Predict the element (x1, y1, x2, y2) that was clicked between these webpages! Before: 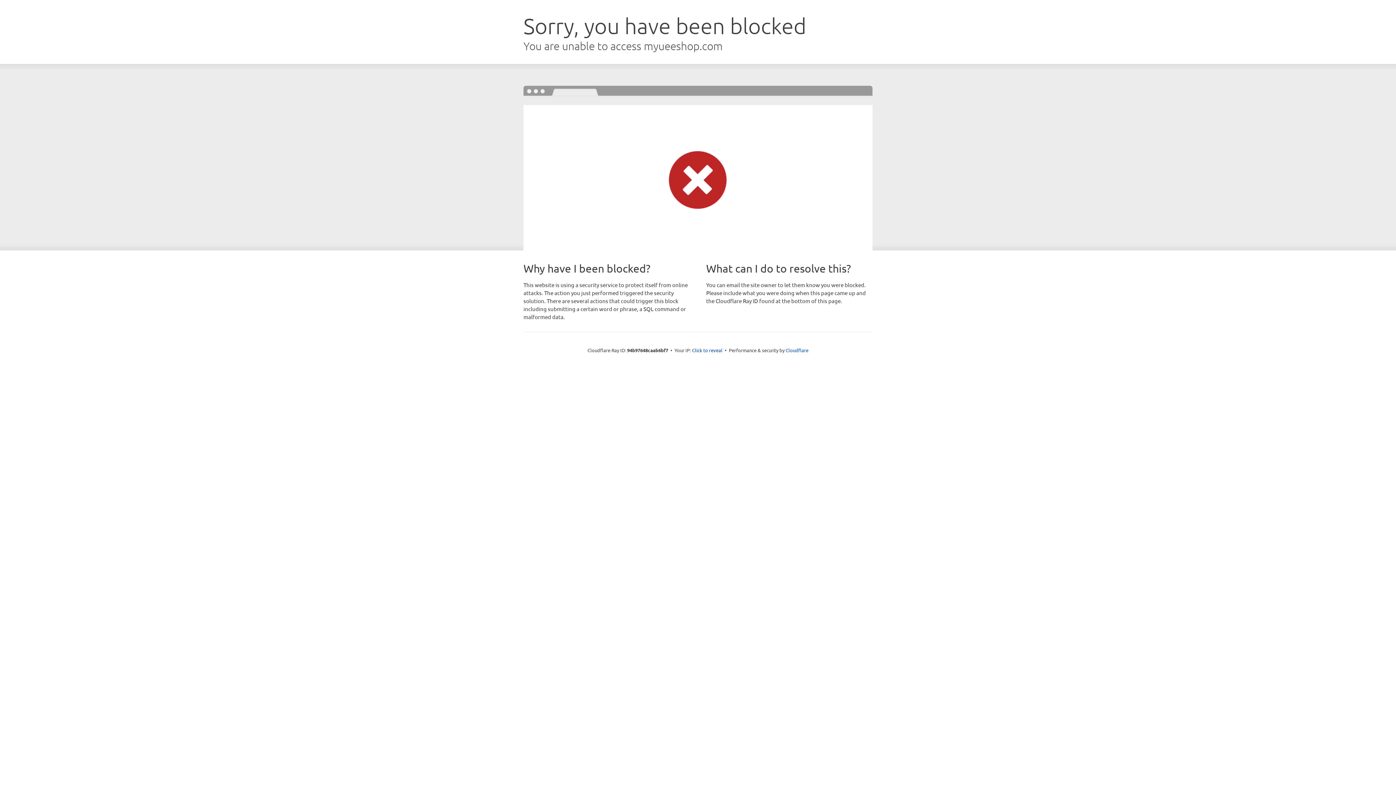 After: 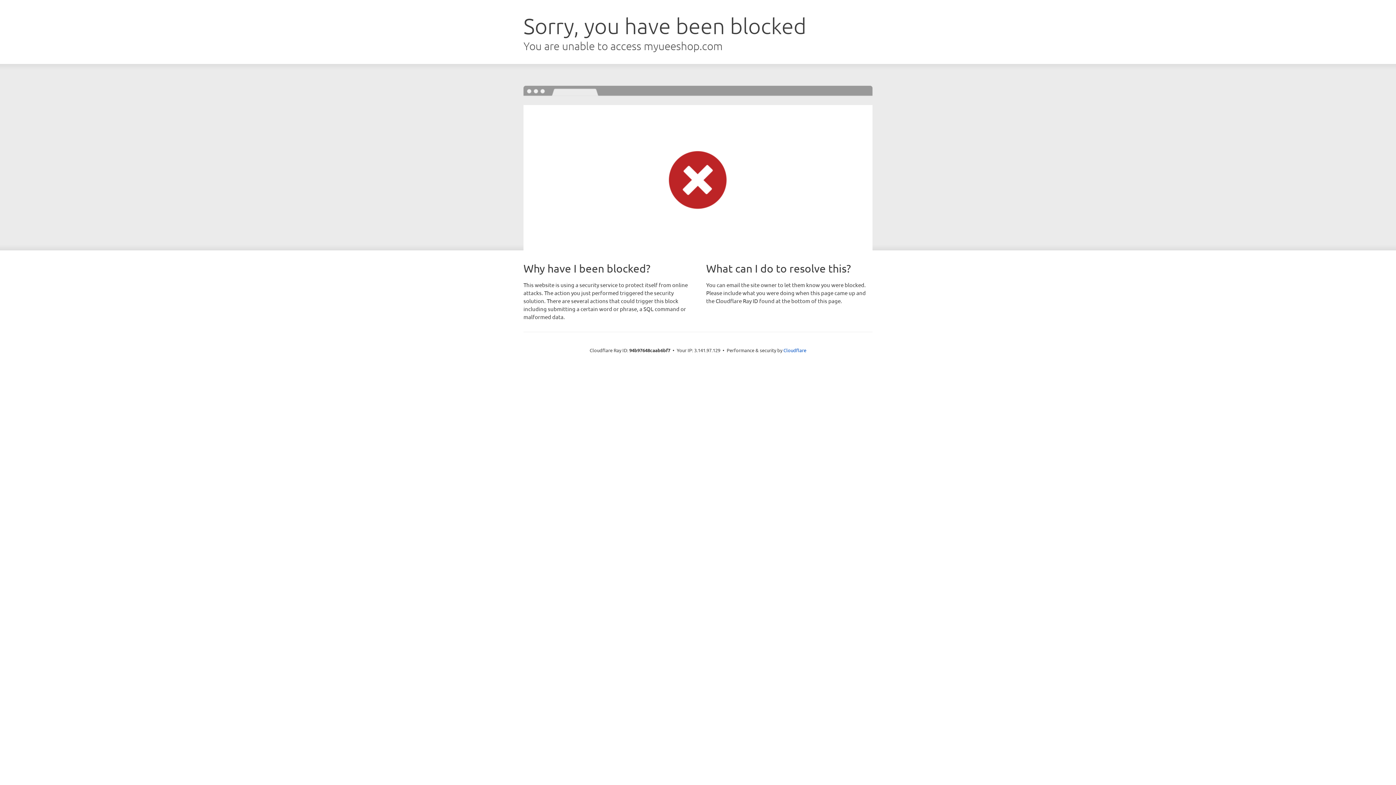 Action: bbox: (692, 346, 722, 353) label: Click to reveal